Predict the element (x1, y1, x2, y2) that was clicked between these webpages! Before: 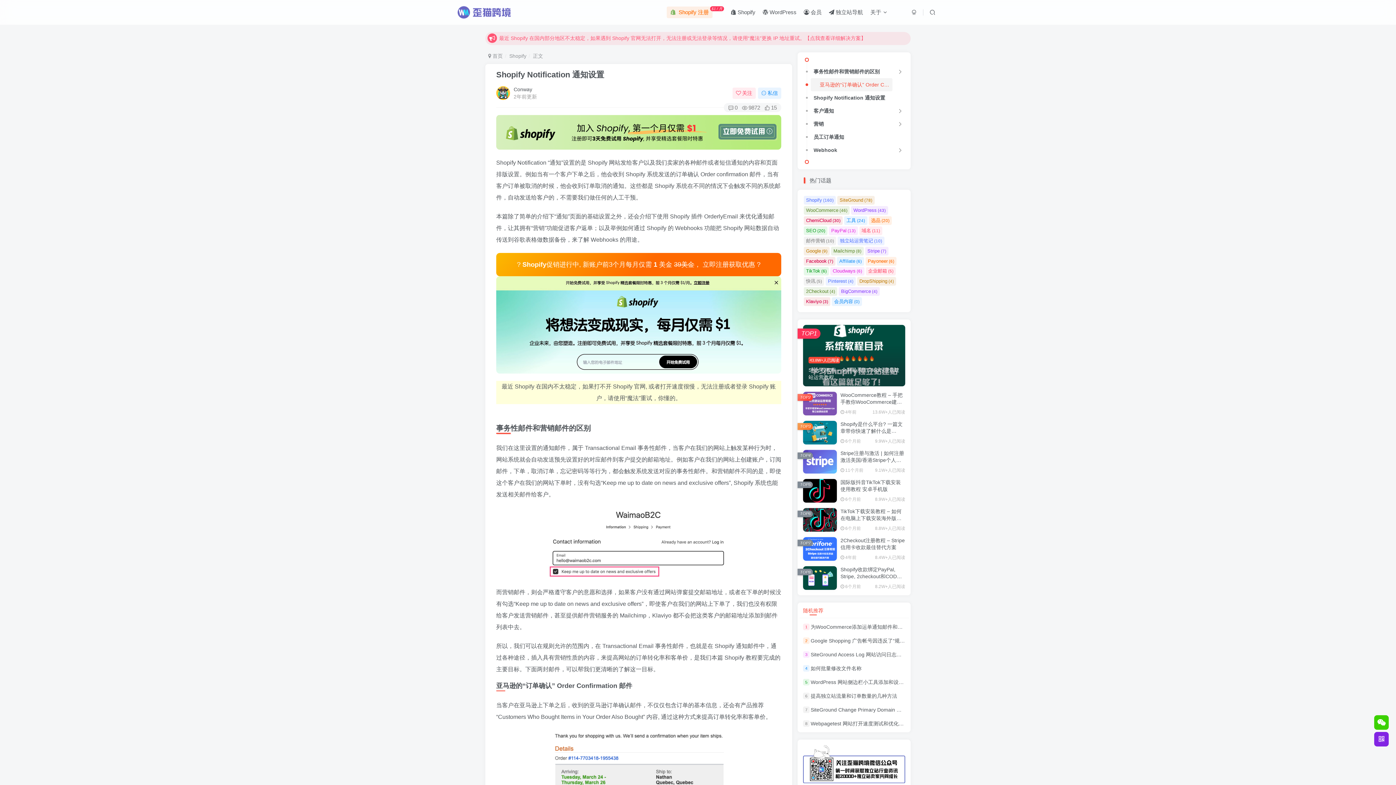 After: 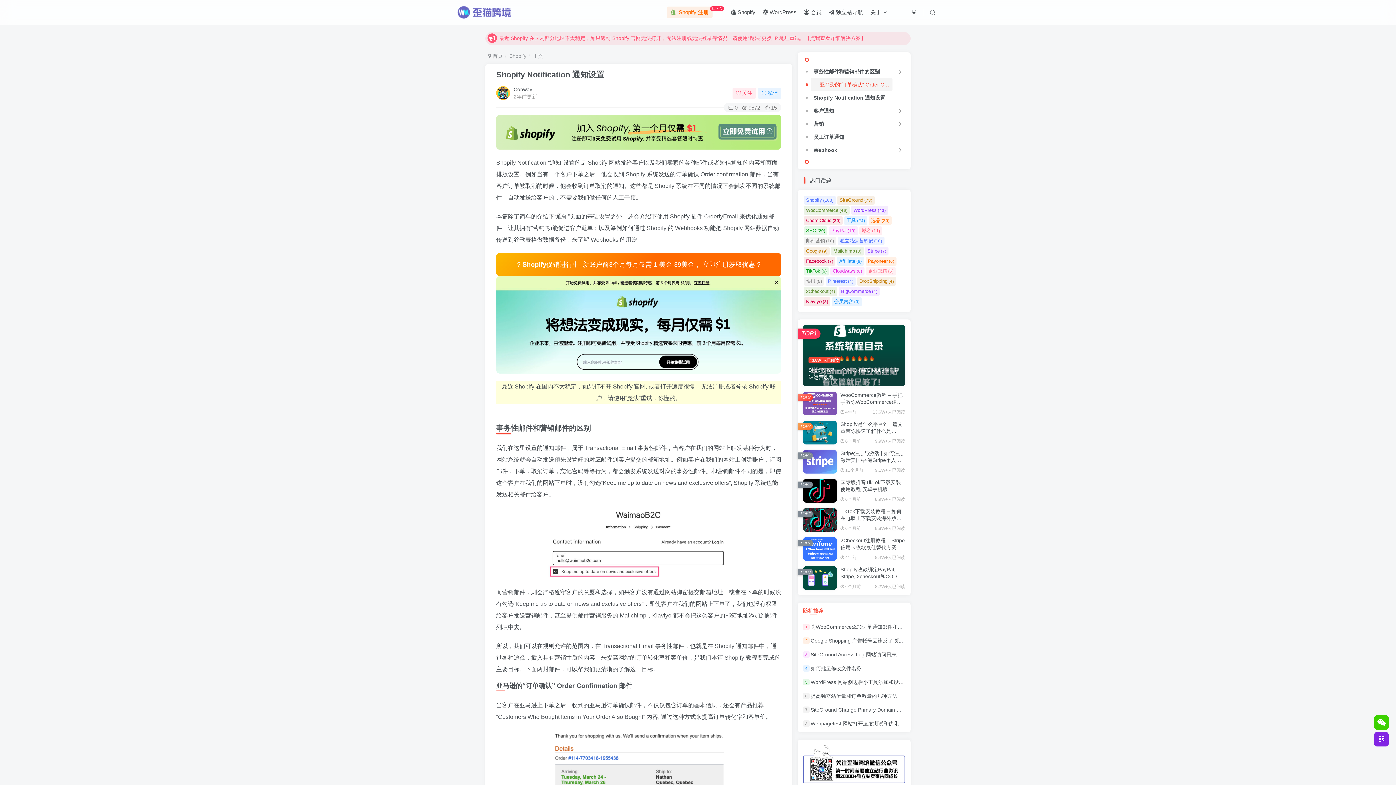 Action: bbox: (866, 267, 896, 275) label: 企业邮箱 (5)